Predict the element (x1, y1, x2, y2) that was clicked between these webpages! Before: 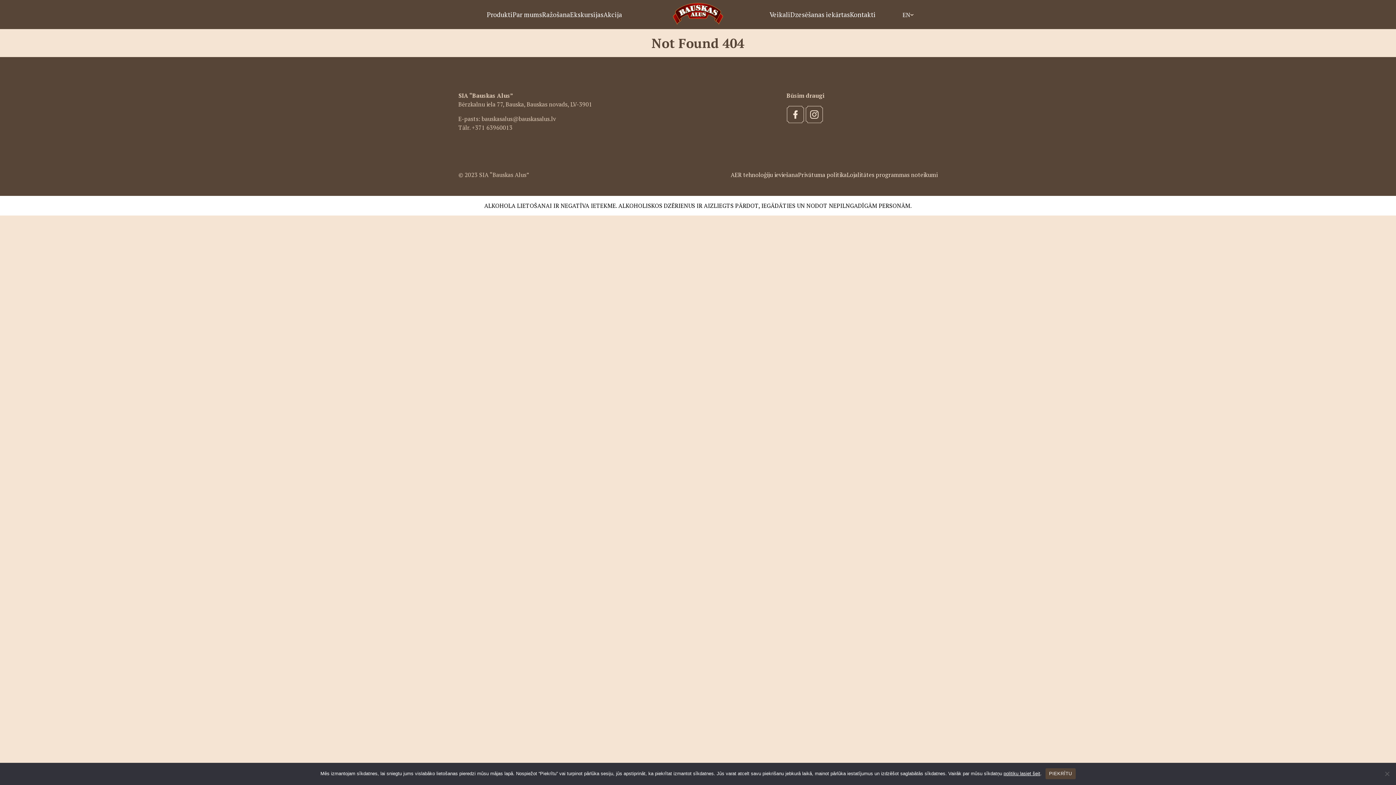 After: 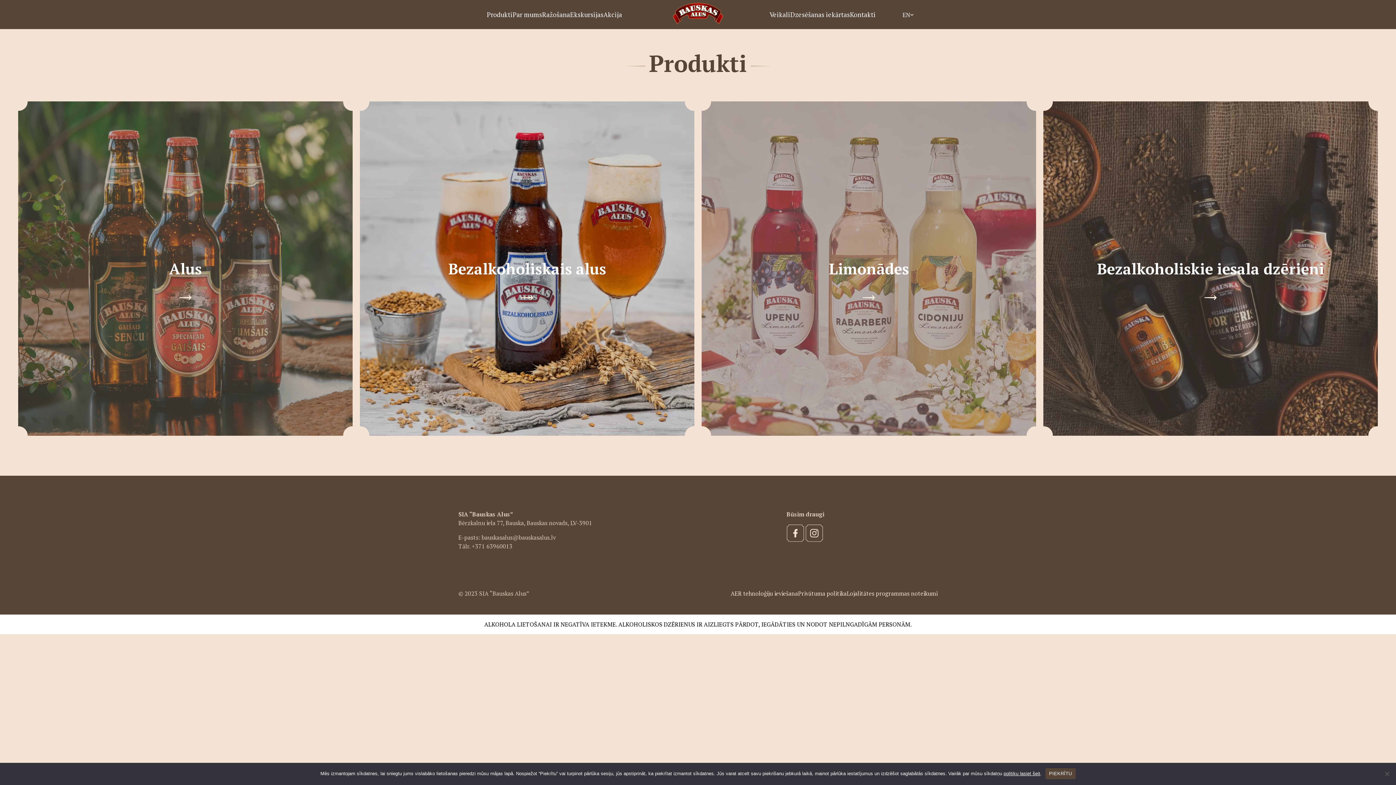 Action: label: Produkti bbox: (486, 10, 512, 18)